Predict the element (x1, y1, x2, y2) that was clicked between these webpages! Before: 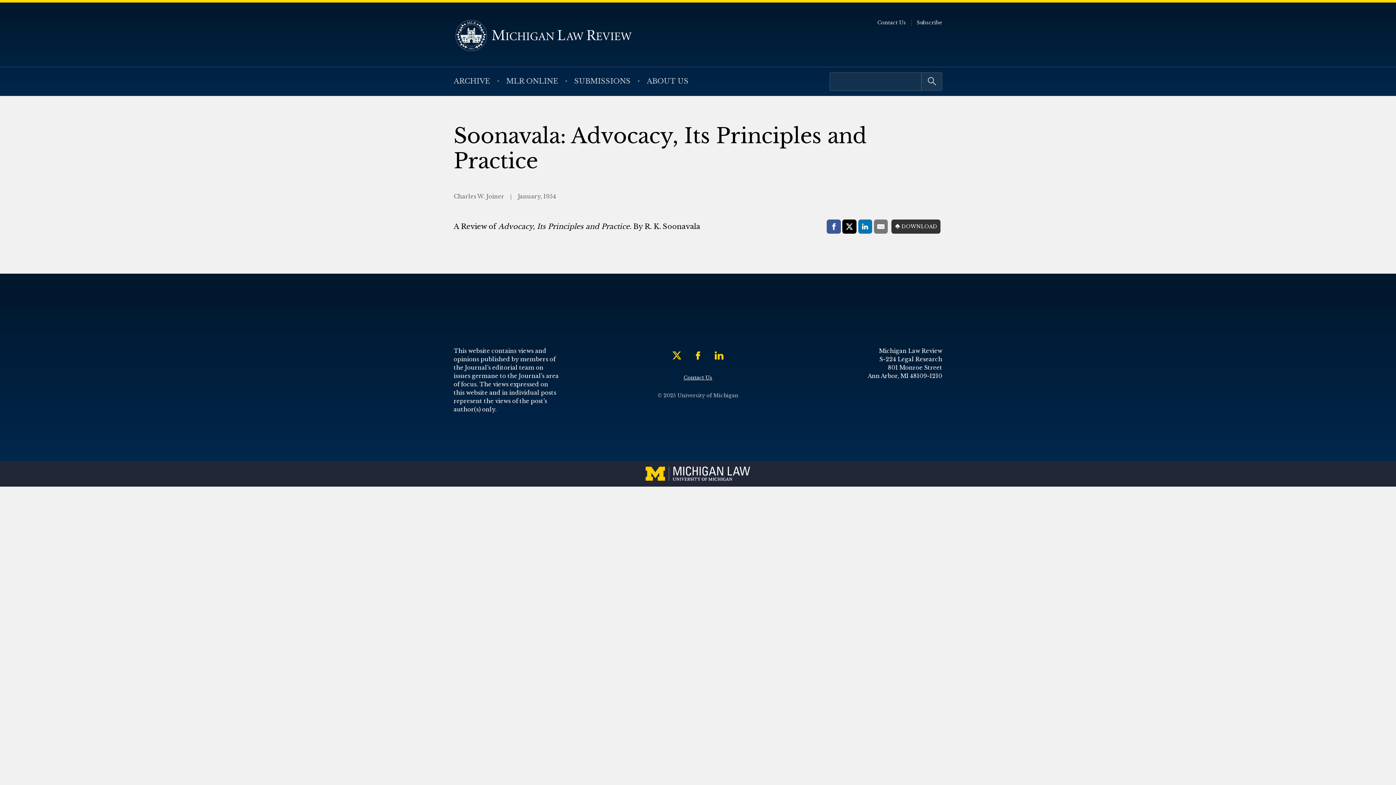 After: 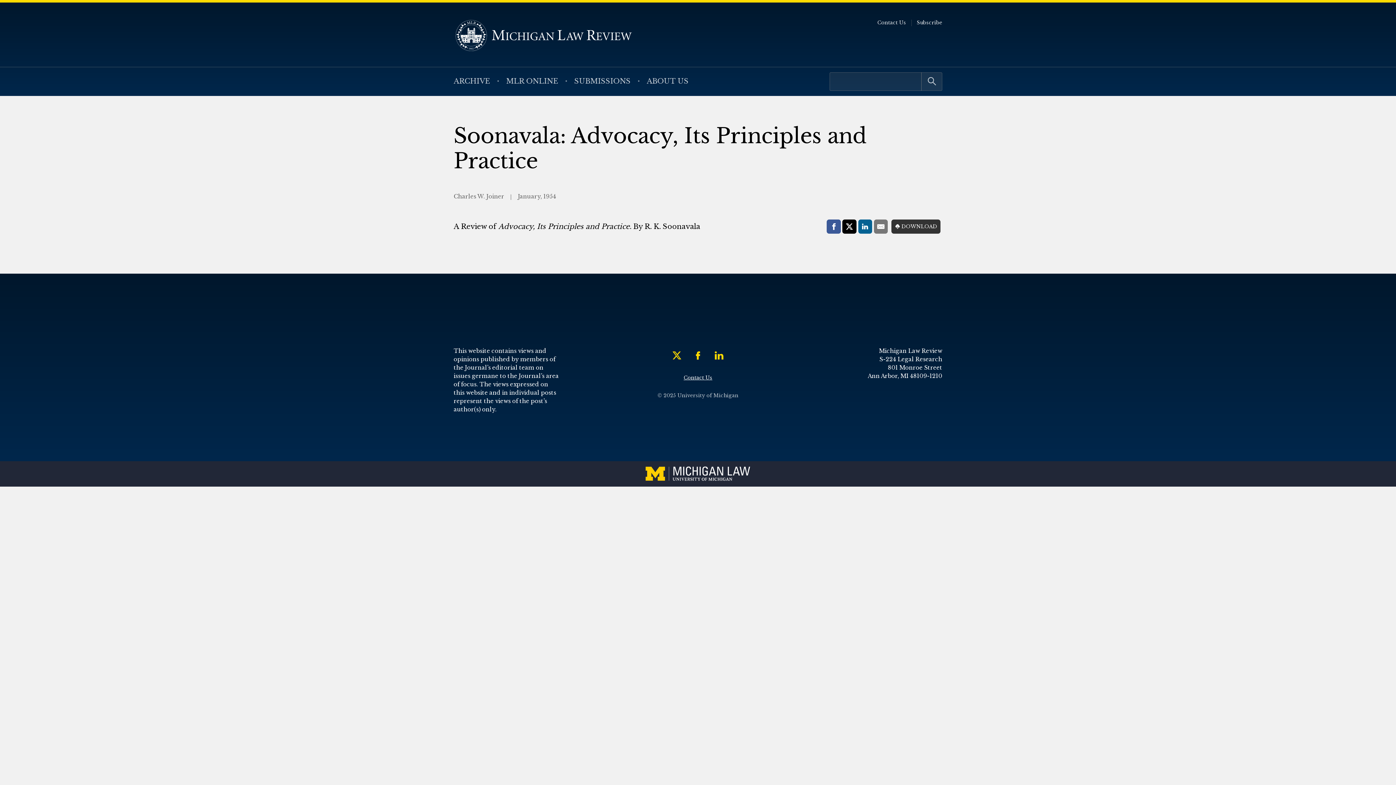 Action: bbox: (858, 219, 872, 233) label: LinkedIn